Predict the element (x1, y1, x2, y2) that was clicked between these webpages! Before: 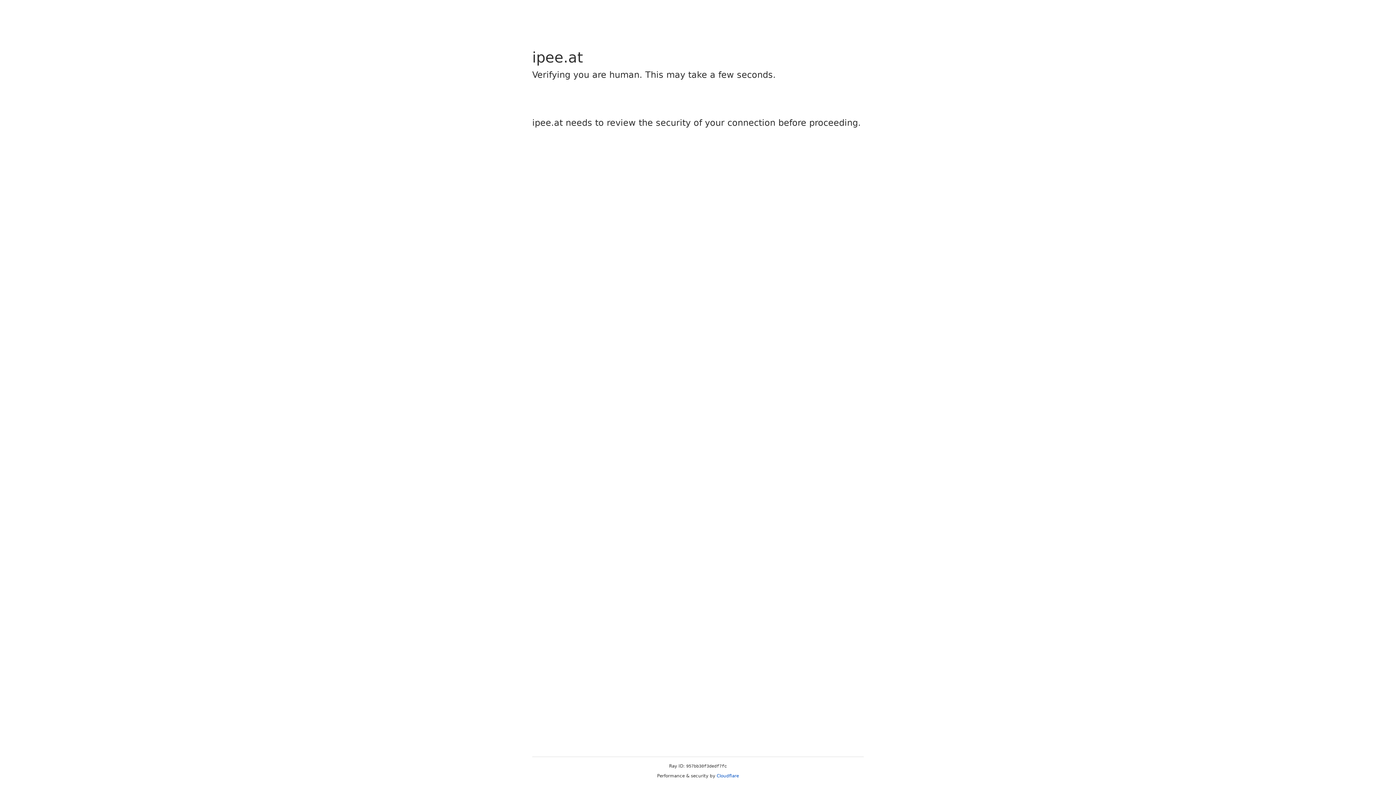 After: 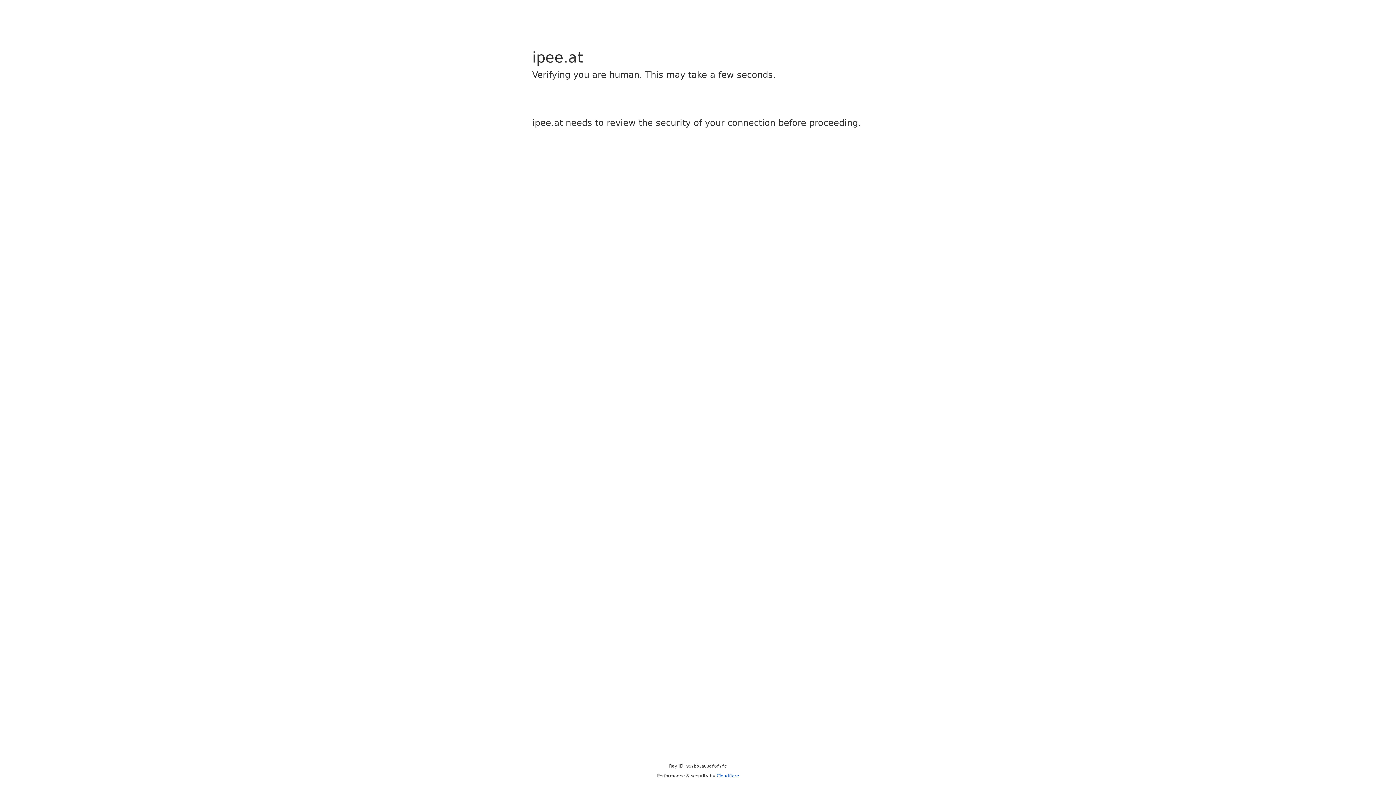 Action: label: Cloudflare bbox: (716, 773, 739, 778)